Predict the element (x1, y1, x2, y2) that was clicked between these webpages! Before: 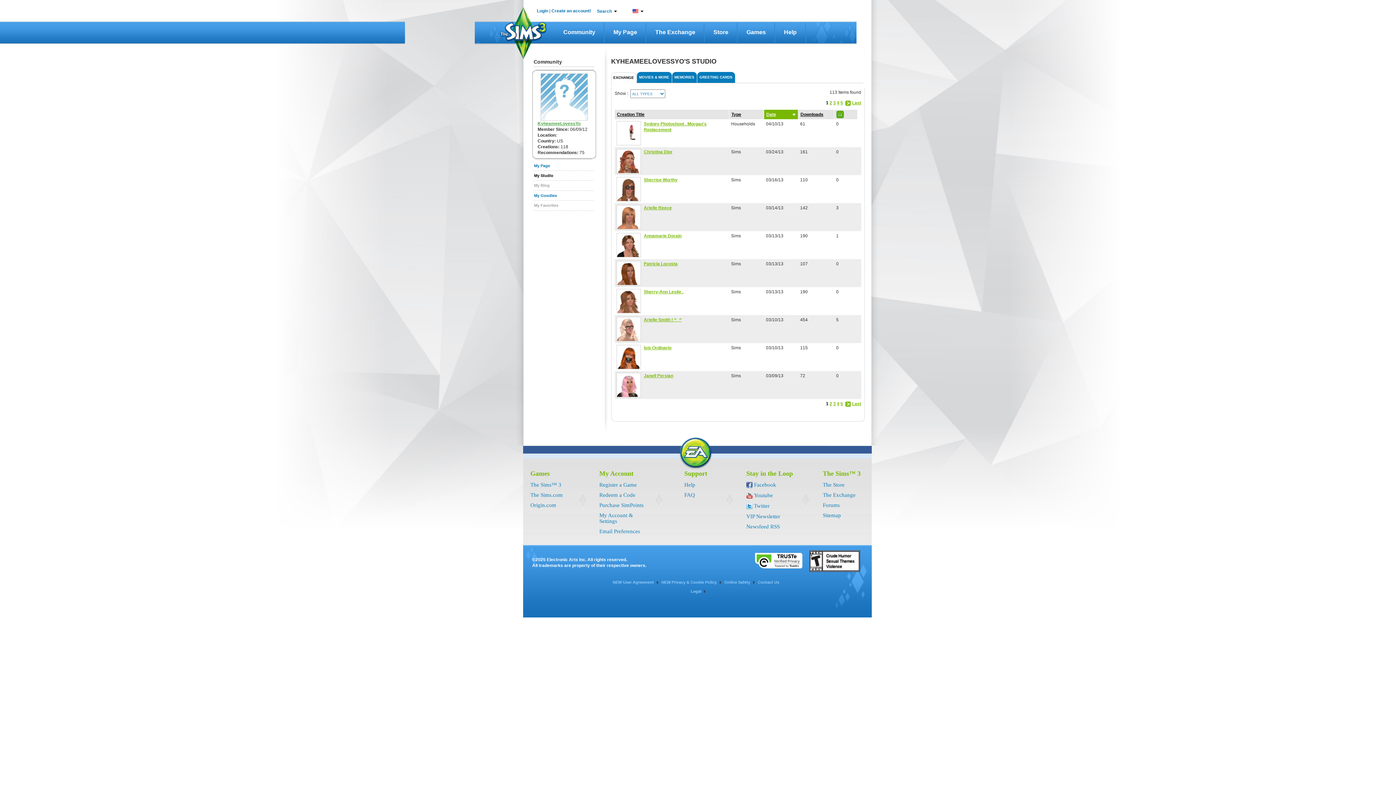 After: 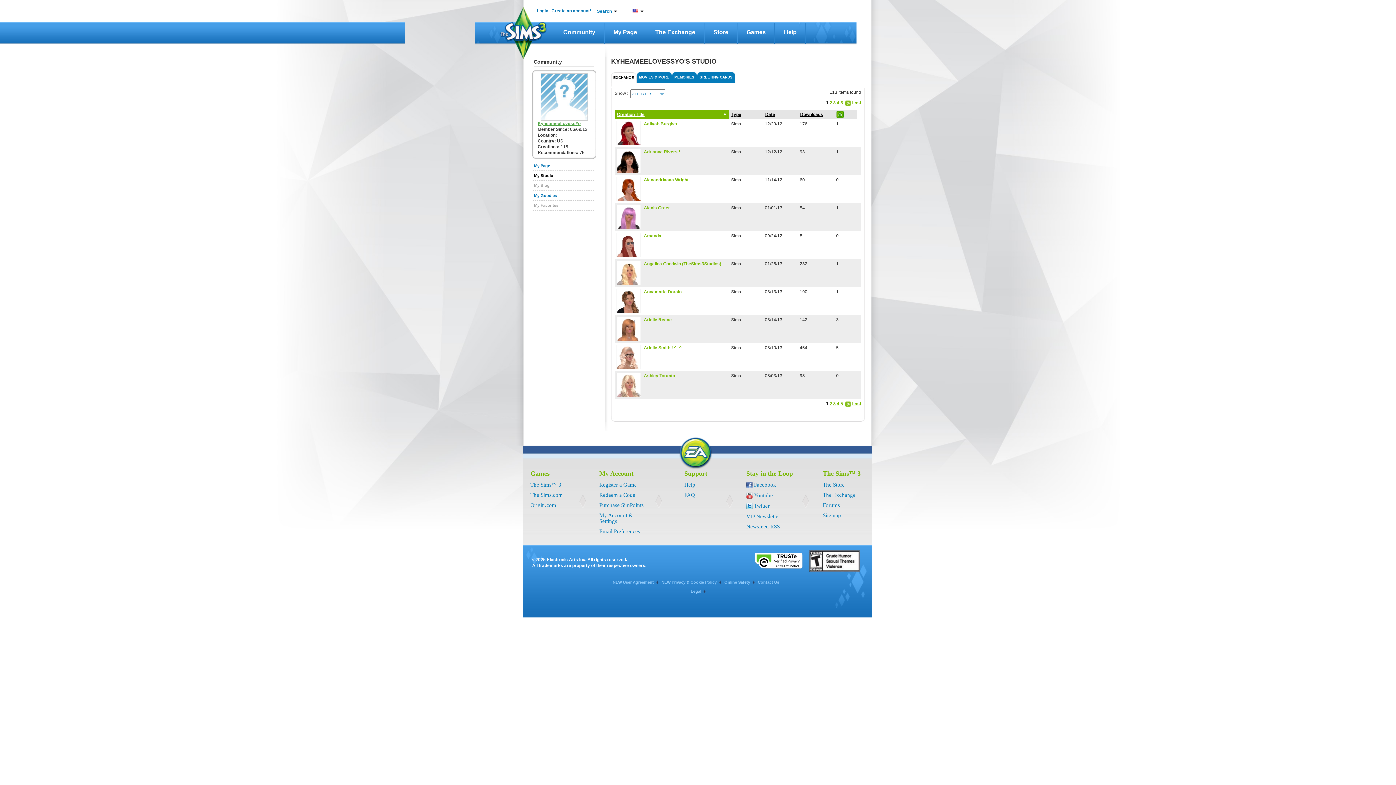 Action: label: Creation Title bbox: (615, 110, 728, 118)